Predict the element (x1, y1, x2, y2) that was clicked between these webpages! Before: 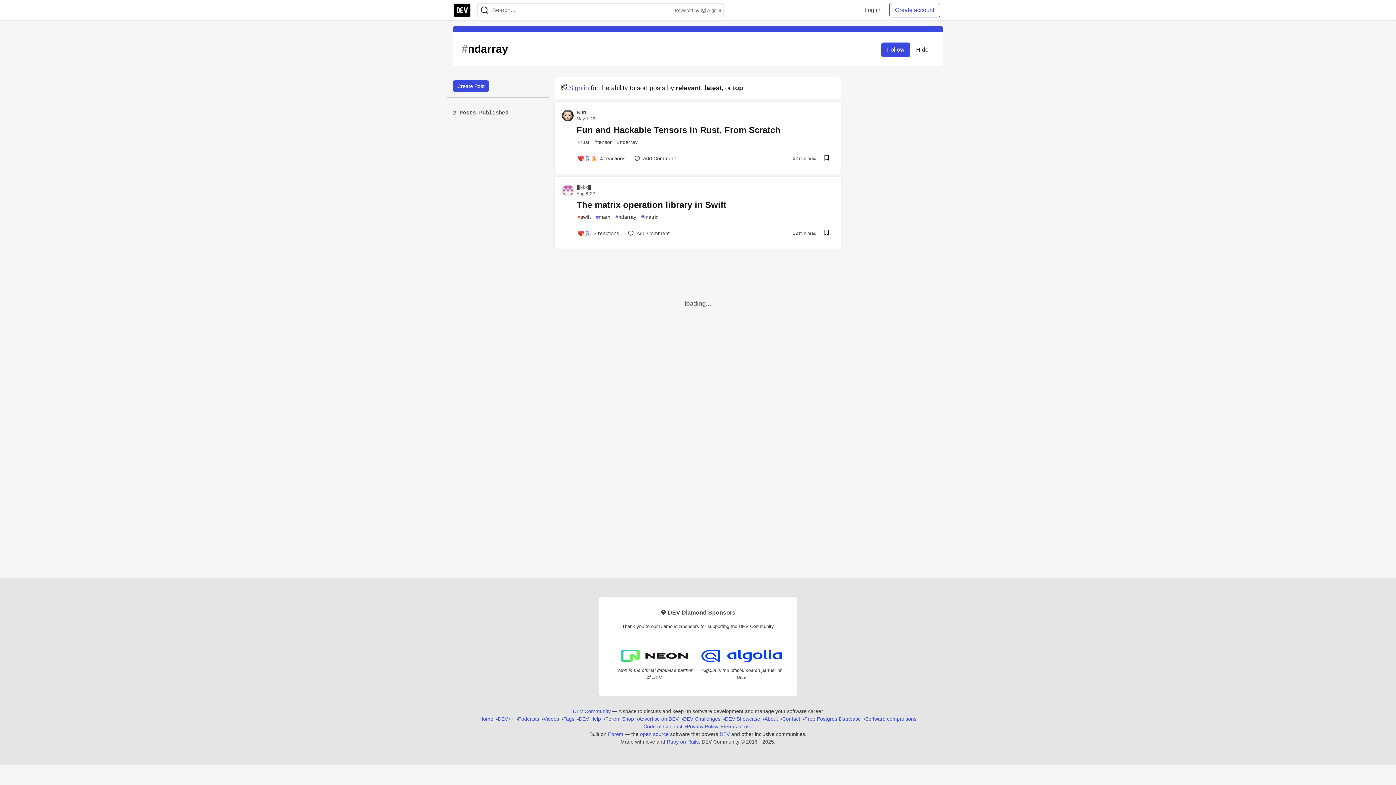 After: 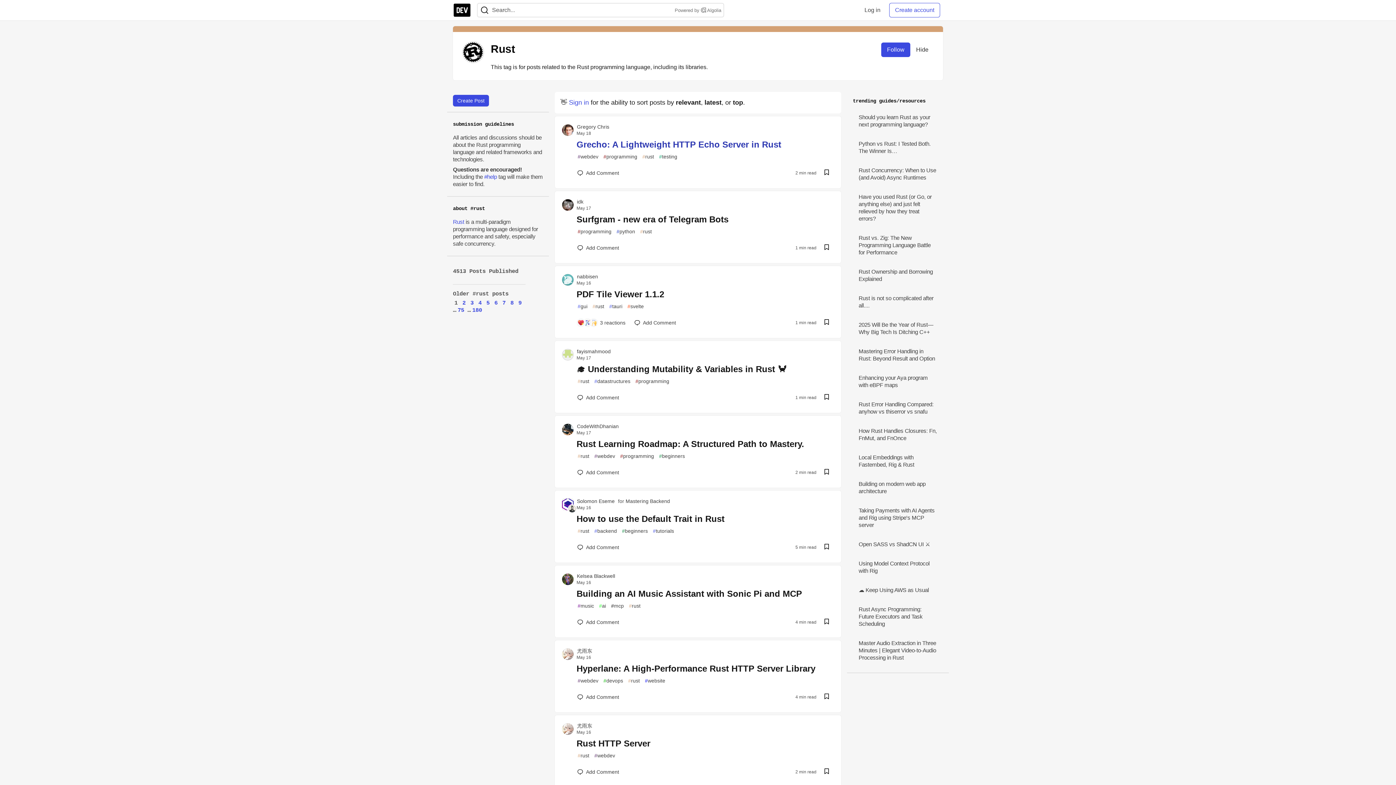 Action: bbox: (575, 137, 592, 147) label: #
rust